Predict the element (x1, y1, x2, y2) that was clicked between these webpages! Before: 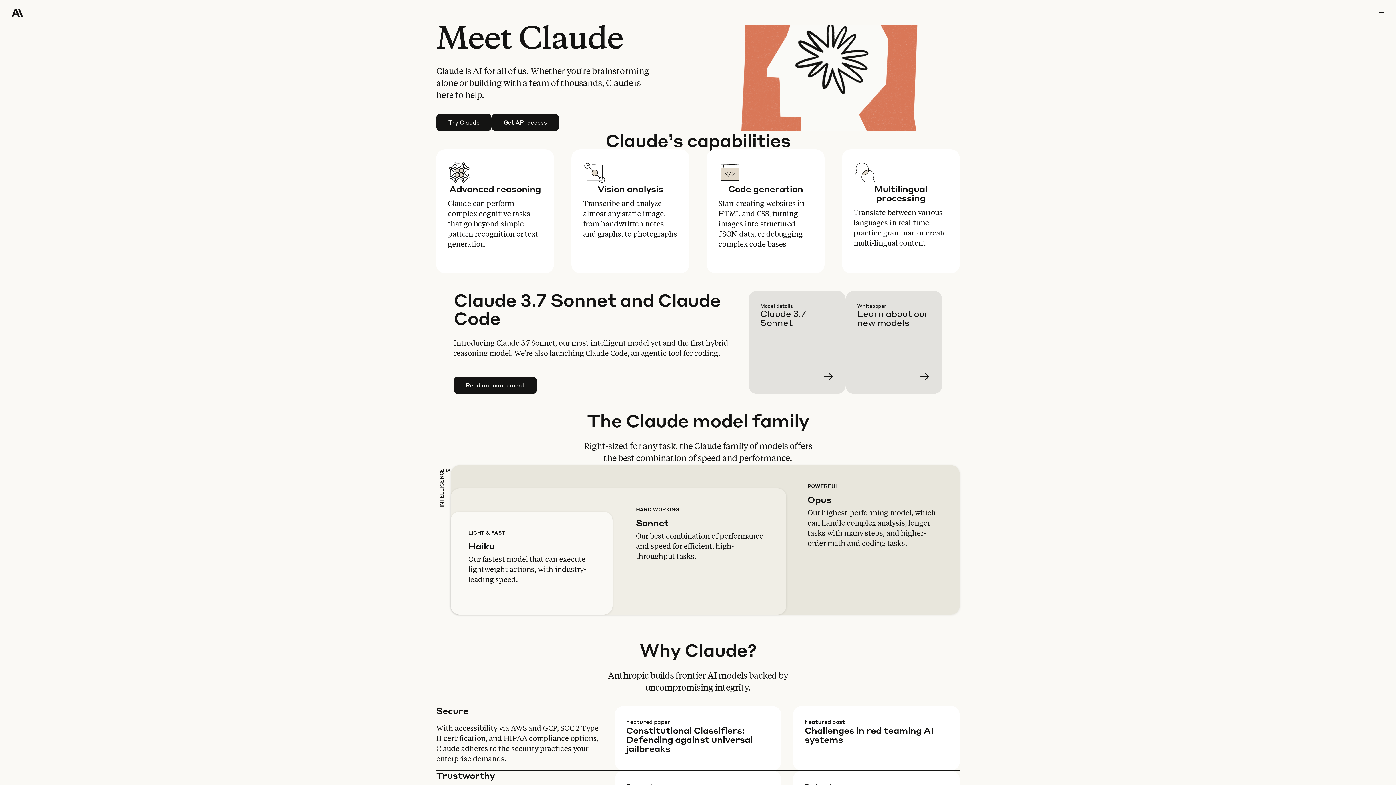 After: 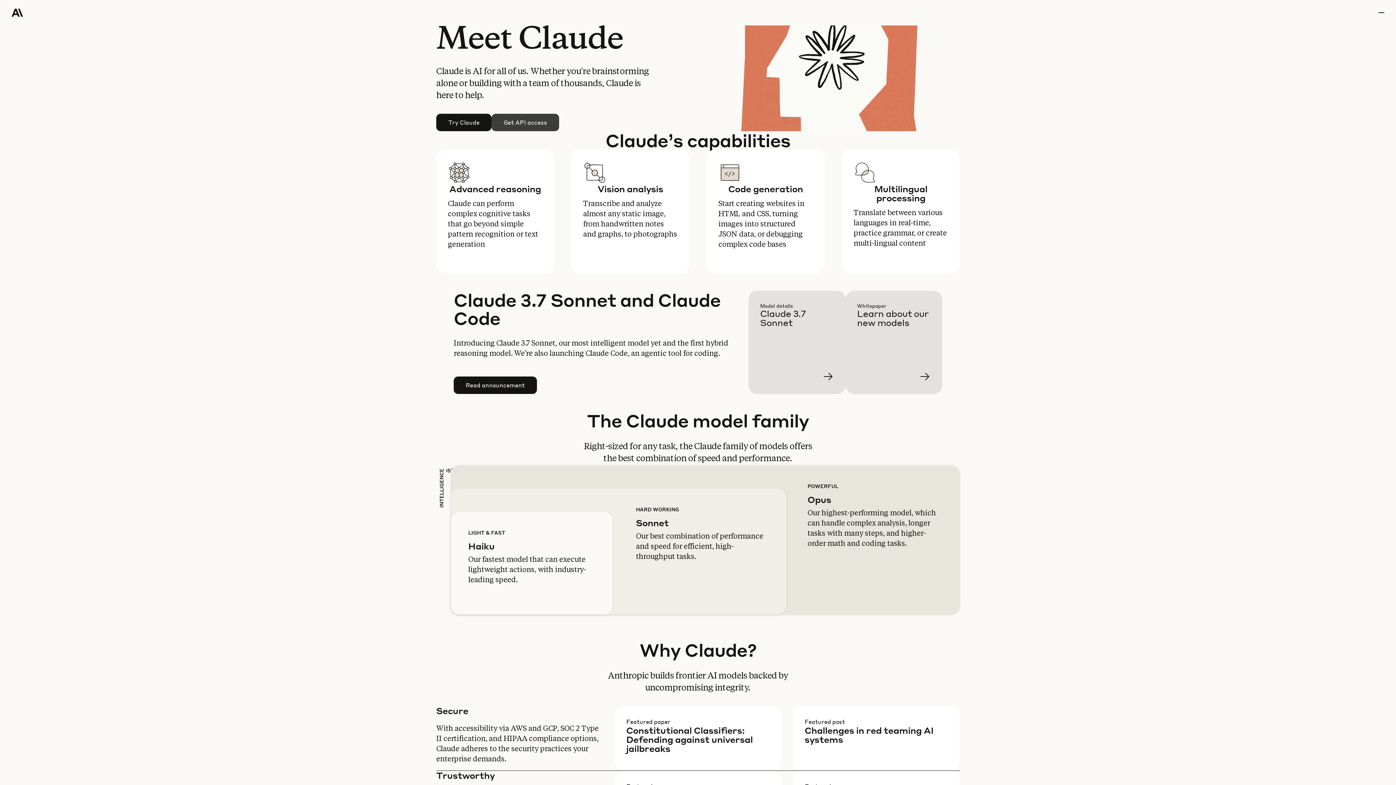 Action: bbox: (492, 114, 558, 130) label: Get API access